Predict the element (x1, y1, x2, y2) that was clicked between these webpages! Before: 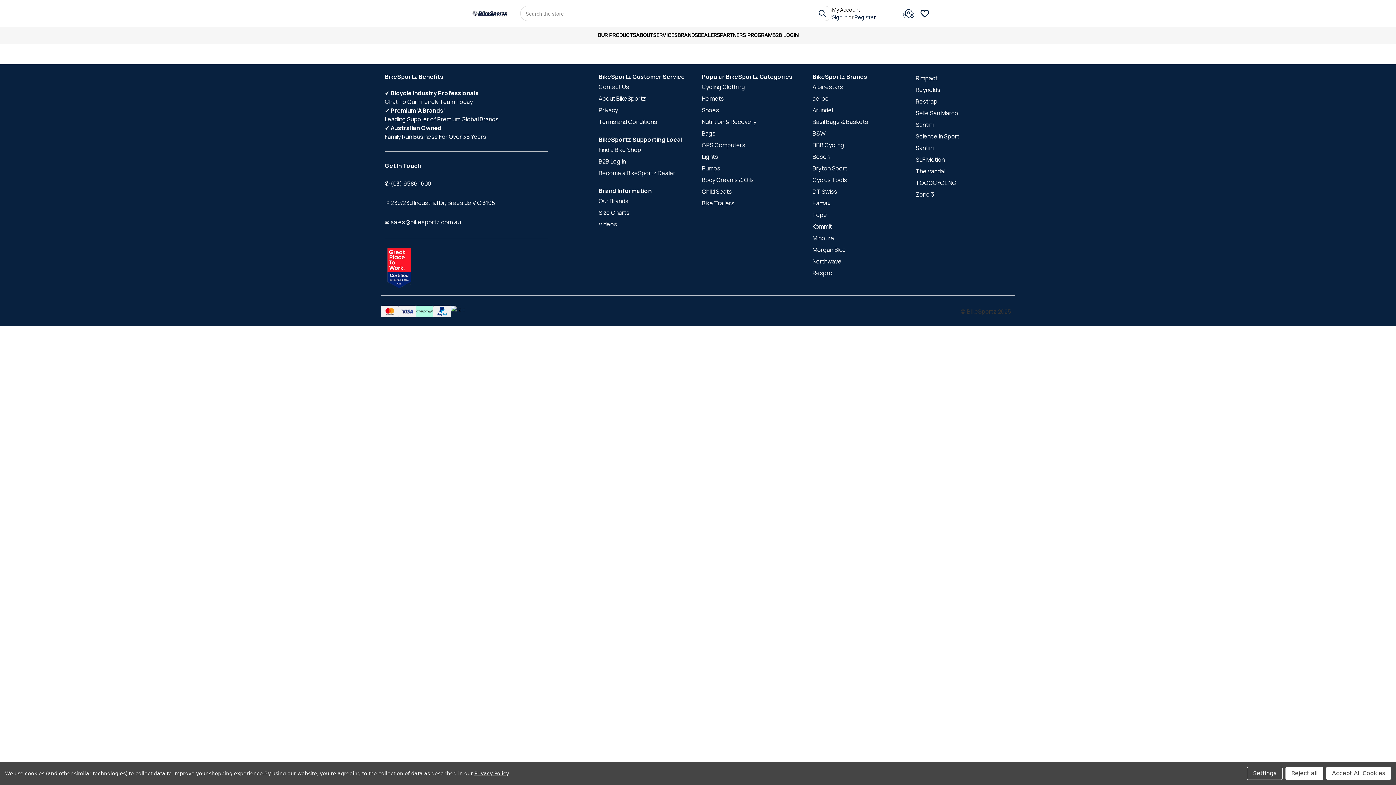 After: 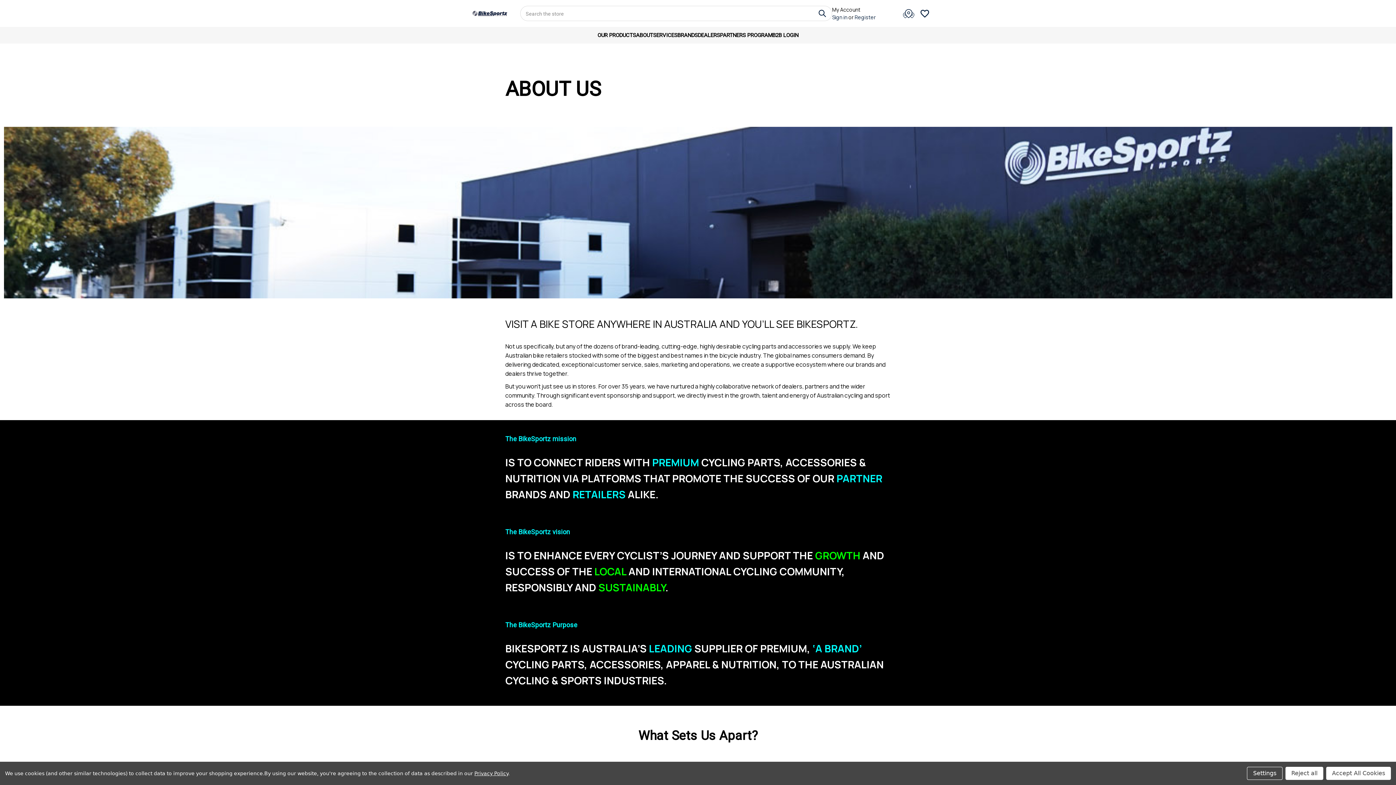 Action: label: About BikeSportz bbox: (598, 94, 646, 102)